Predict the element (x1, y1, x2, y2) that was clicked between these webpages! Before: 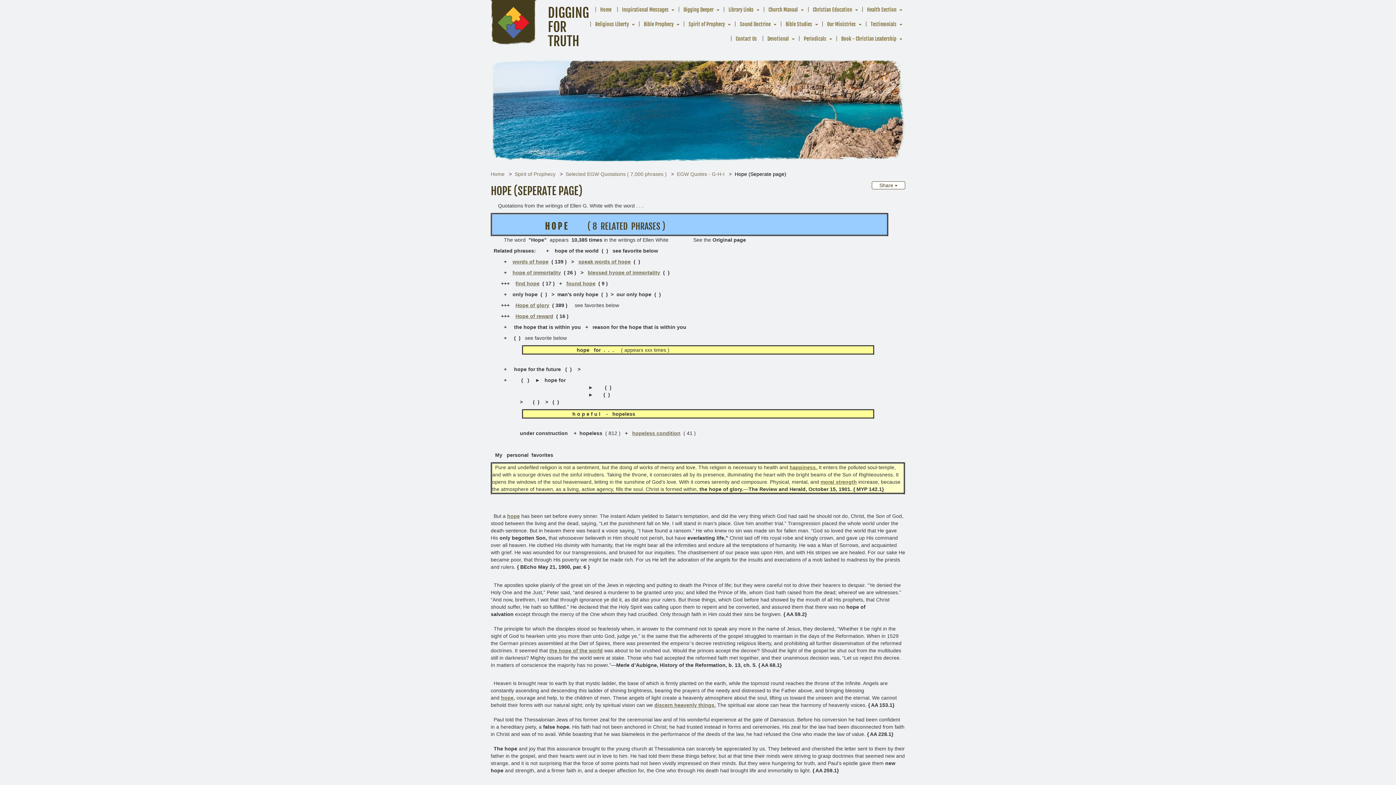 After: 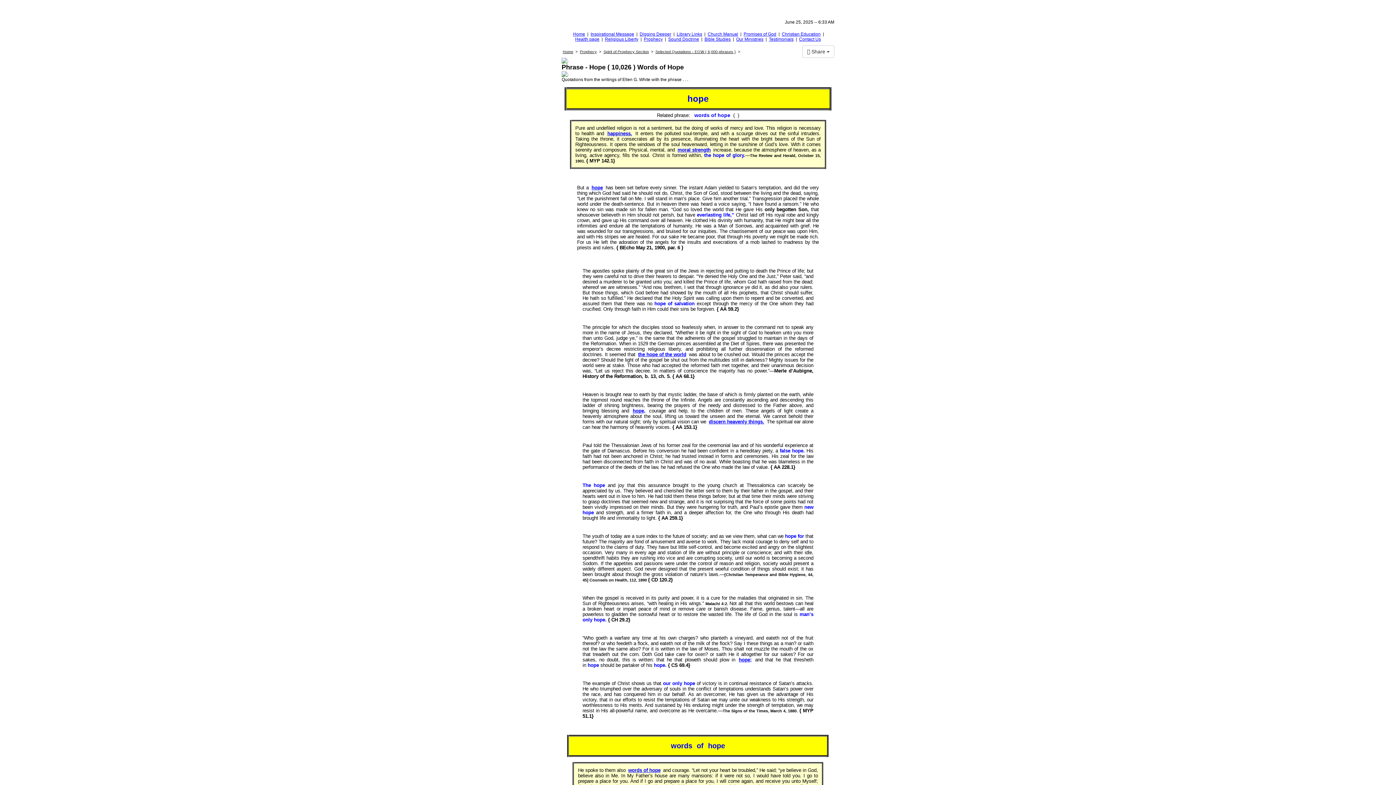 Action: label: hope, bbox: (501, 695, 515, 701)